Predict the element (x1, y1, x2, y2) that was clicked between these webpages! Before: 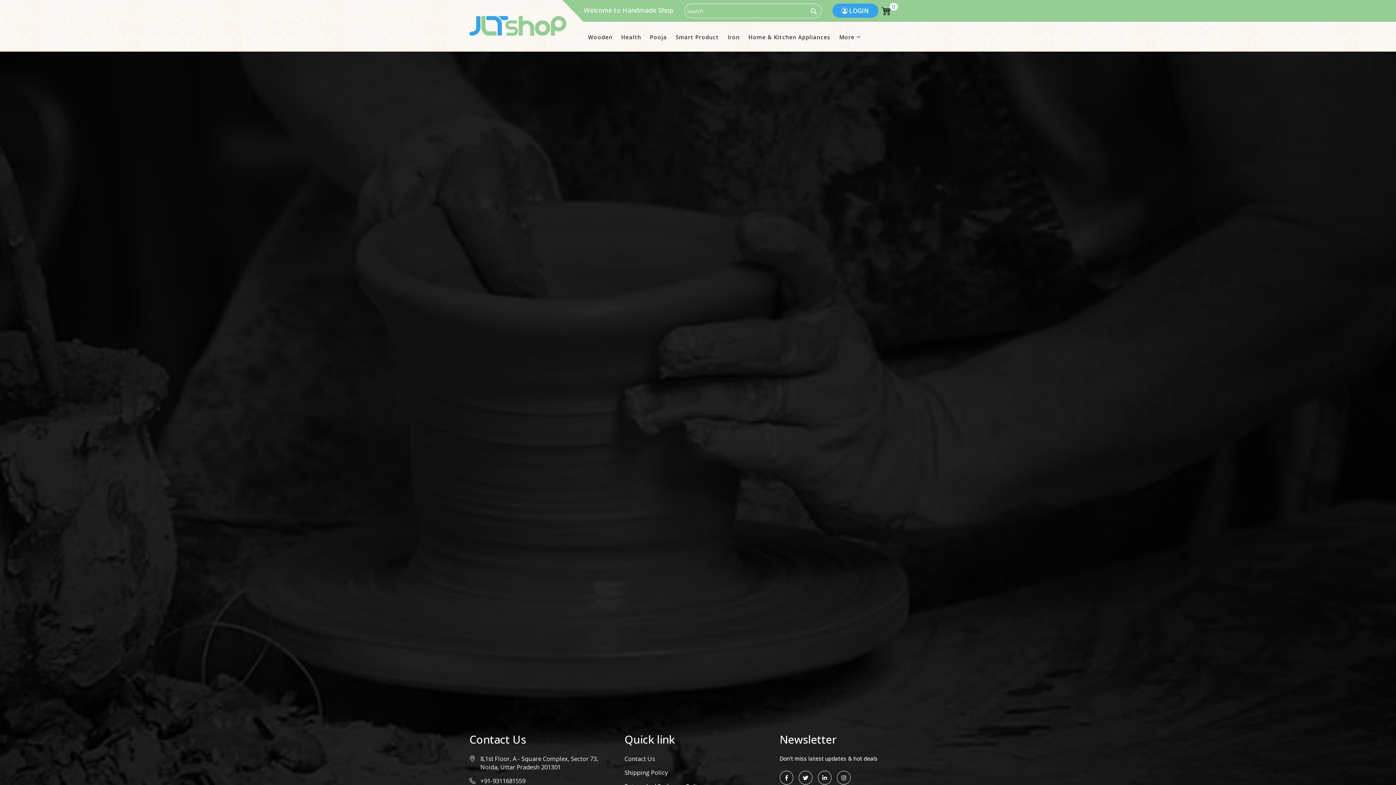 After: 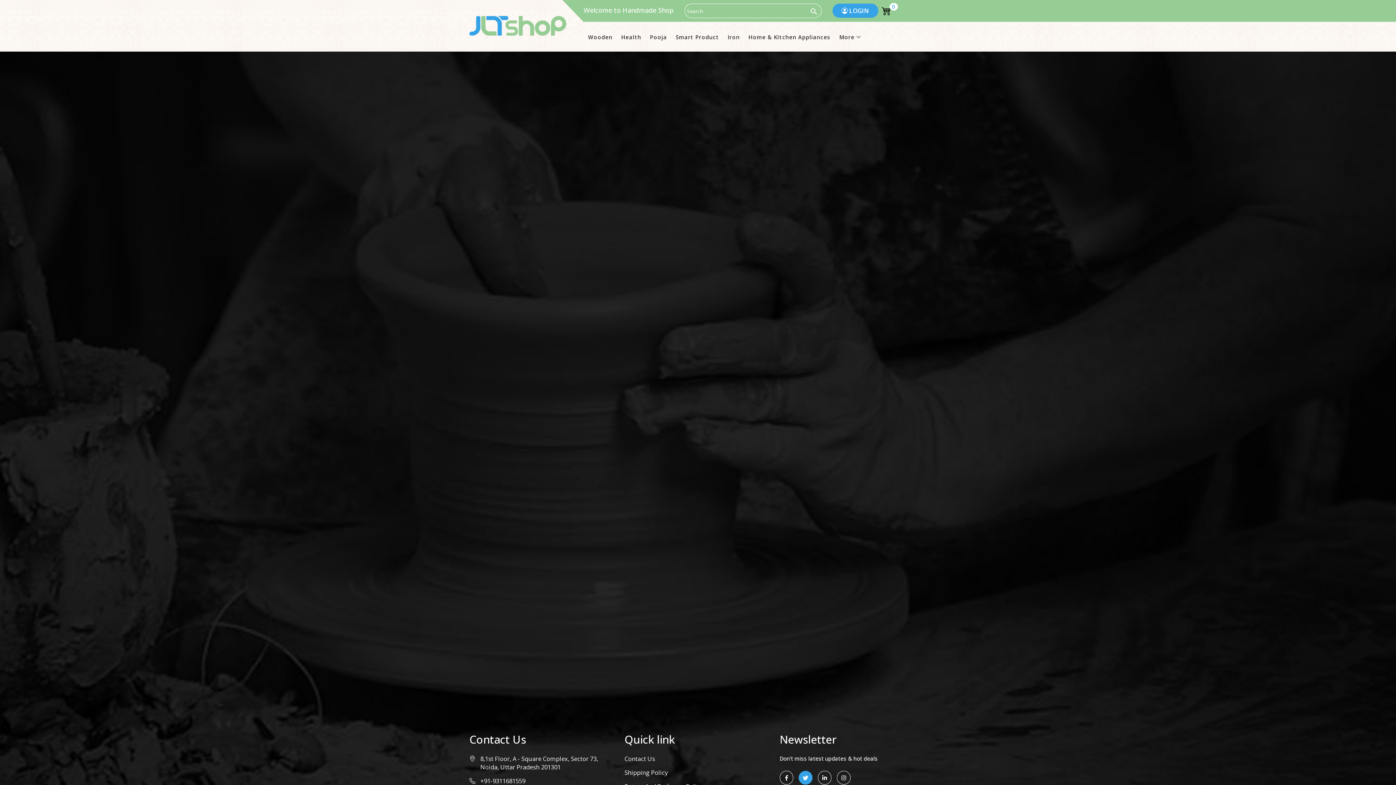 Action: bbox: (798, 771, 812, 784)